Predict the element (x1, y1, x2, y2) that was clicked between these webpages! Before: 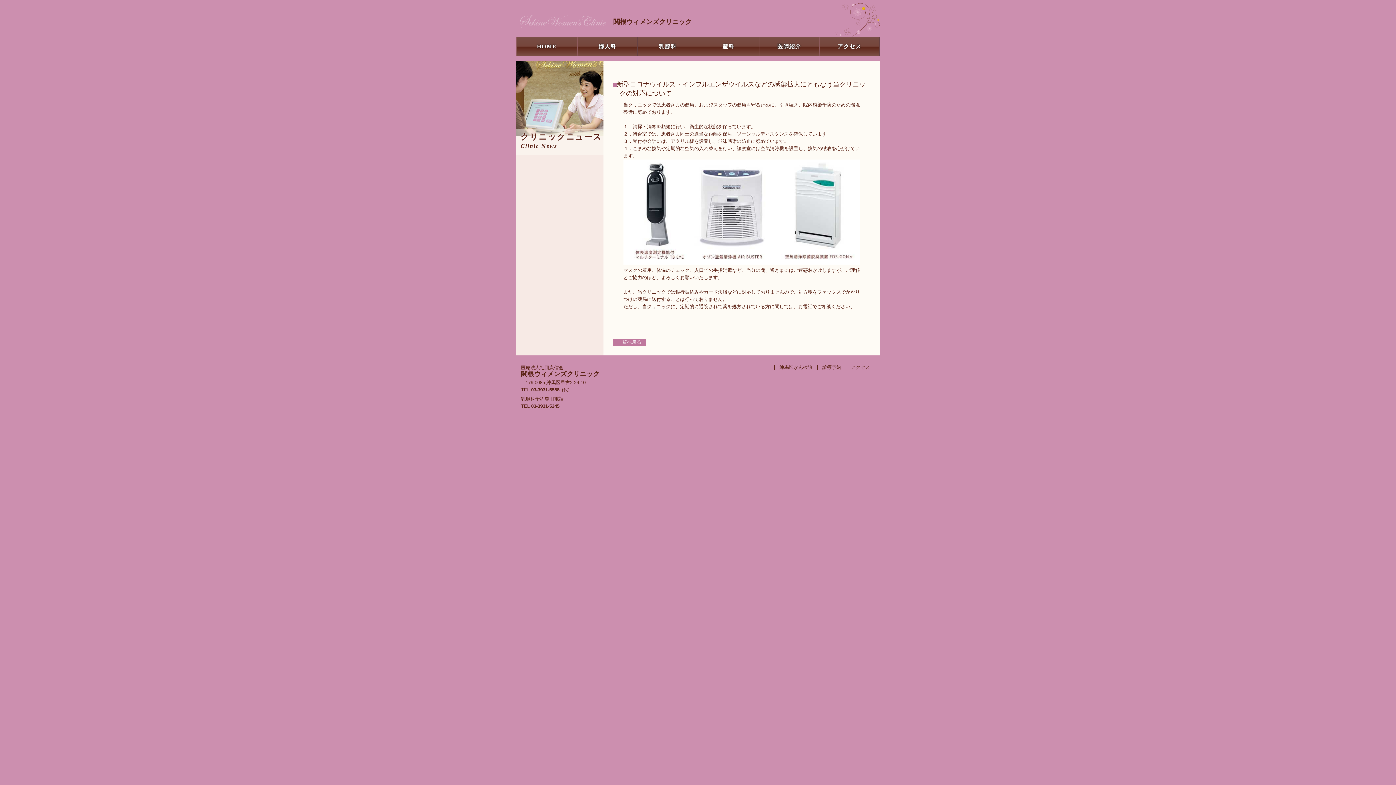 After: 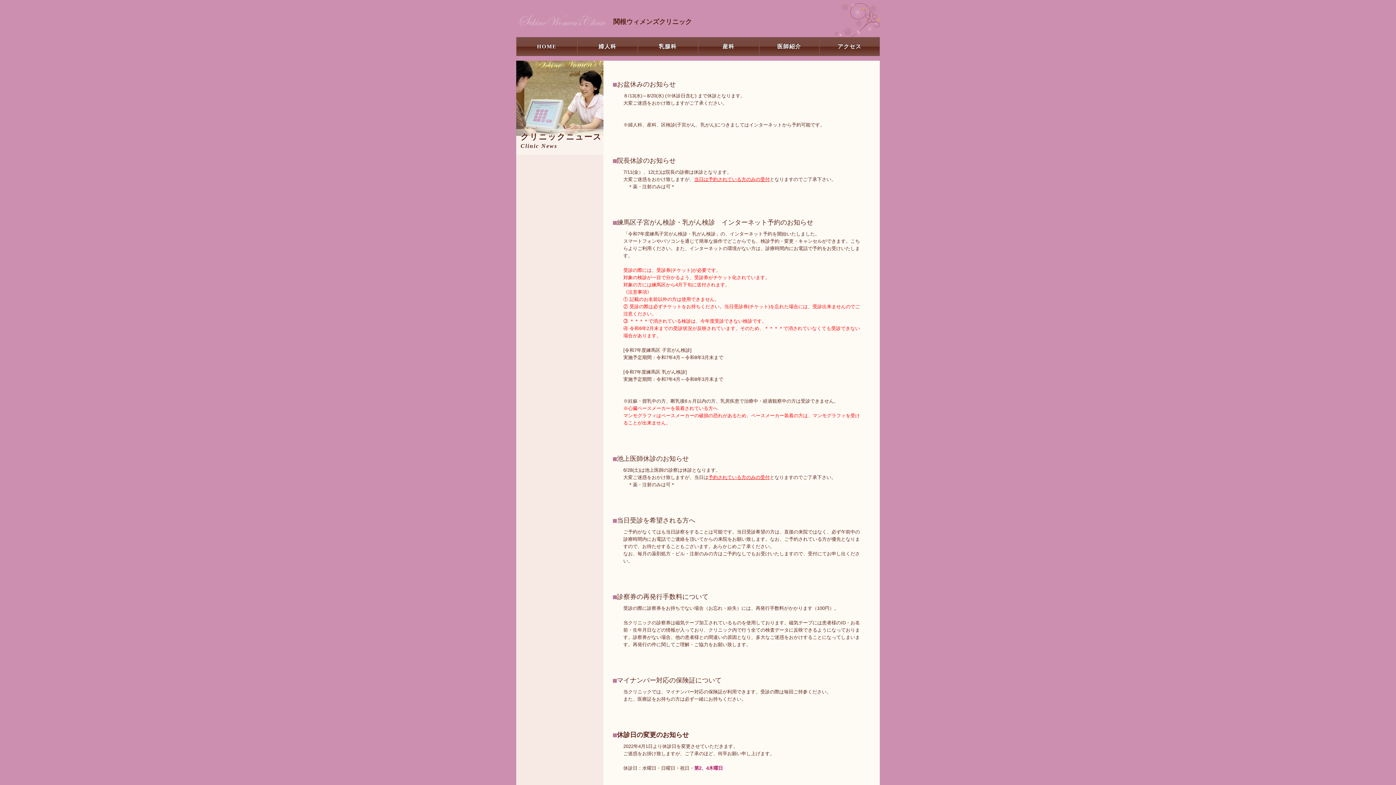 Action: label: 一覧へ戻る bbox: (613, 339, 646, 346)